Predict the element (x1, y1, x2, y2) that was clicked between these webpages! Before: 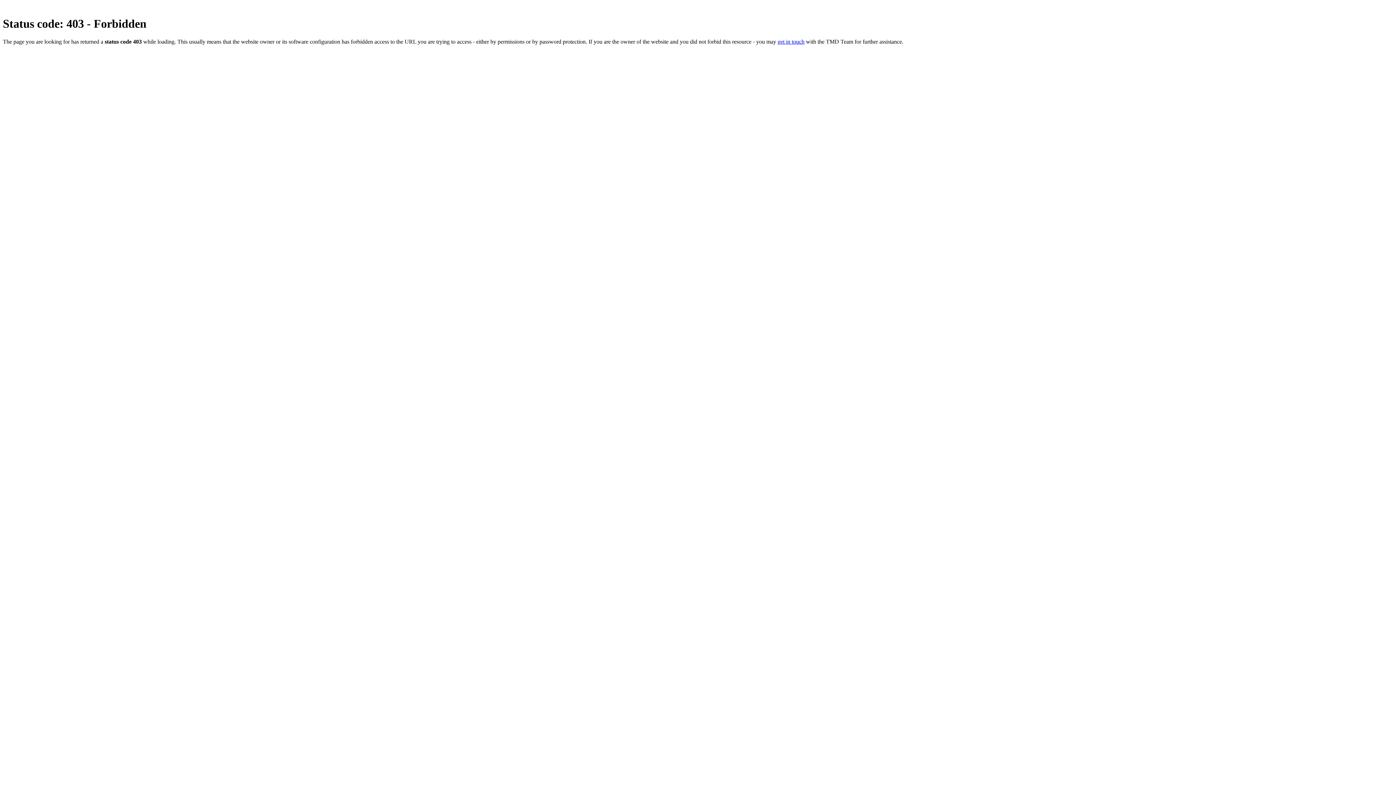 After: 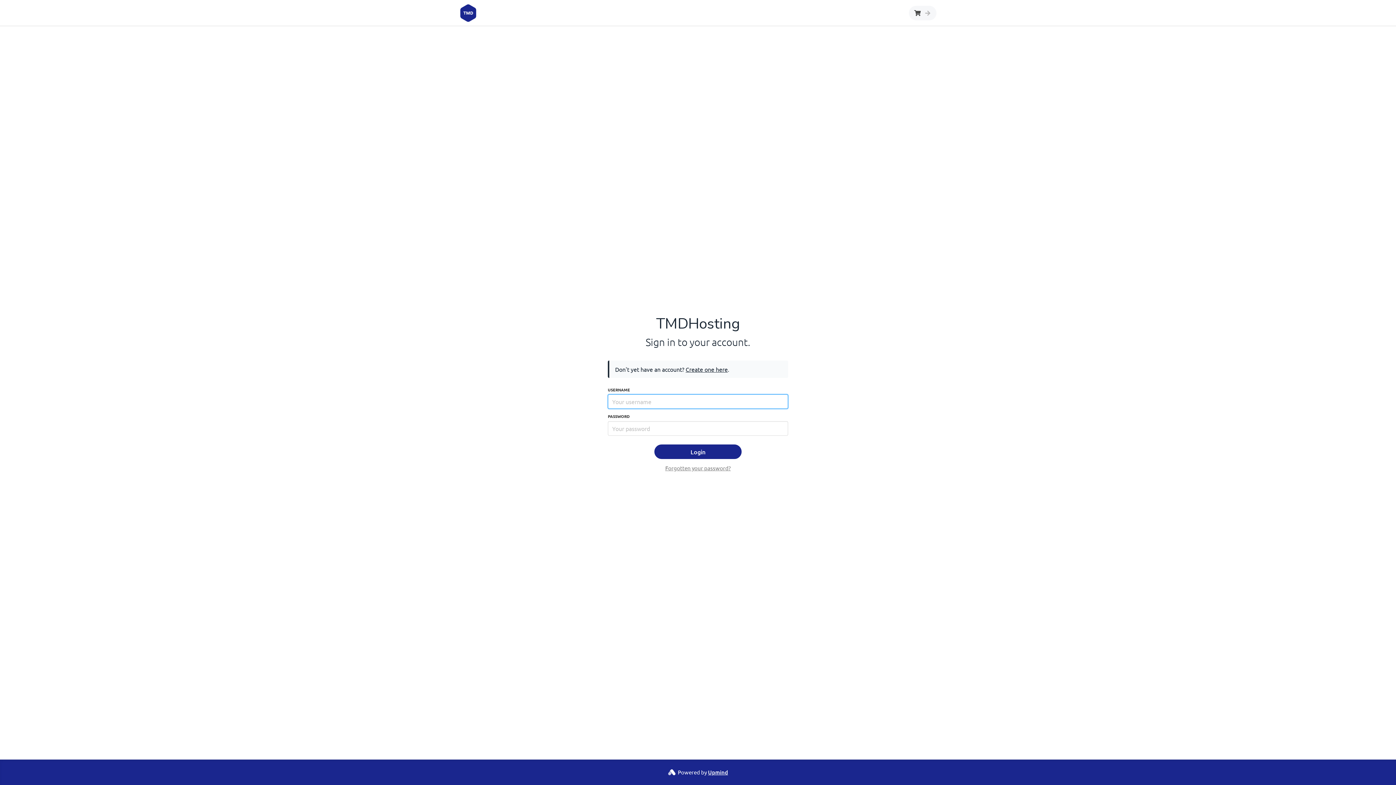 Action: label: get in touch bbox: (777, 38, 804, 44)